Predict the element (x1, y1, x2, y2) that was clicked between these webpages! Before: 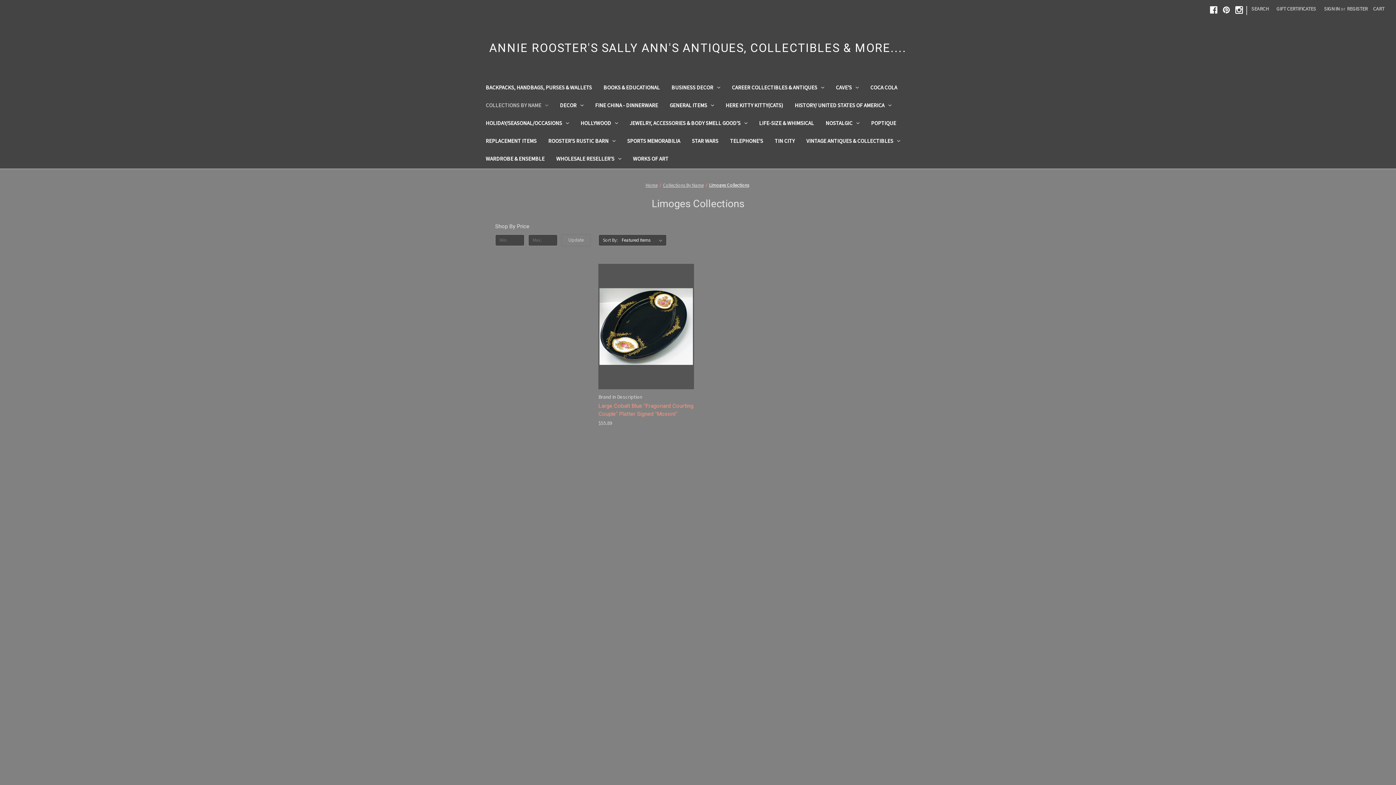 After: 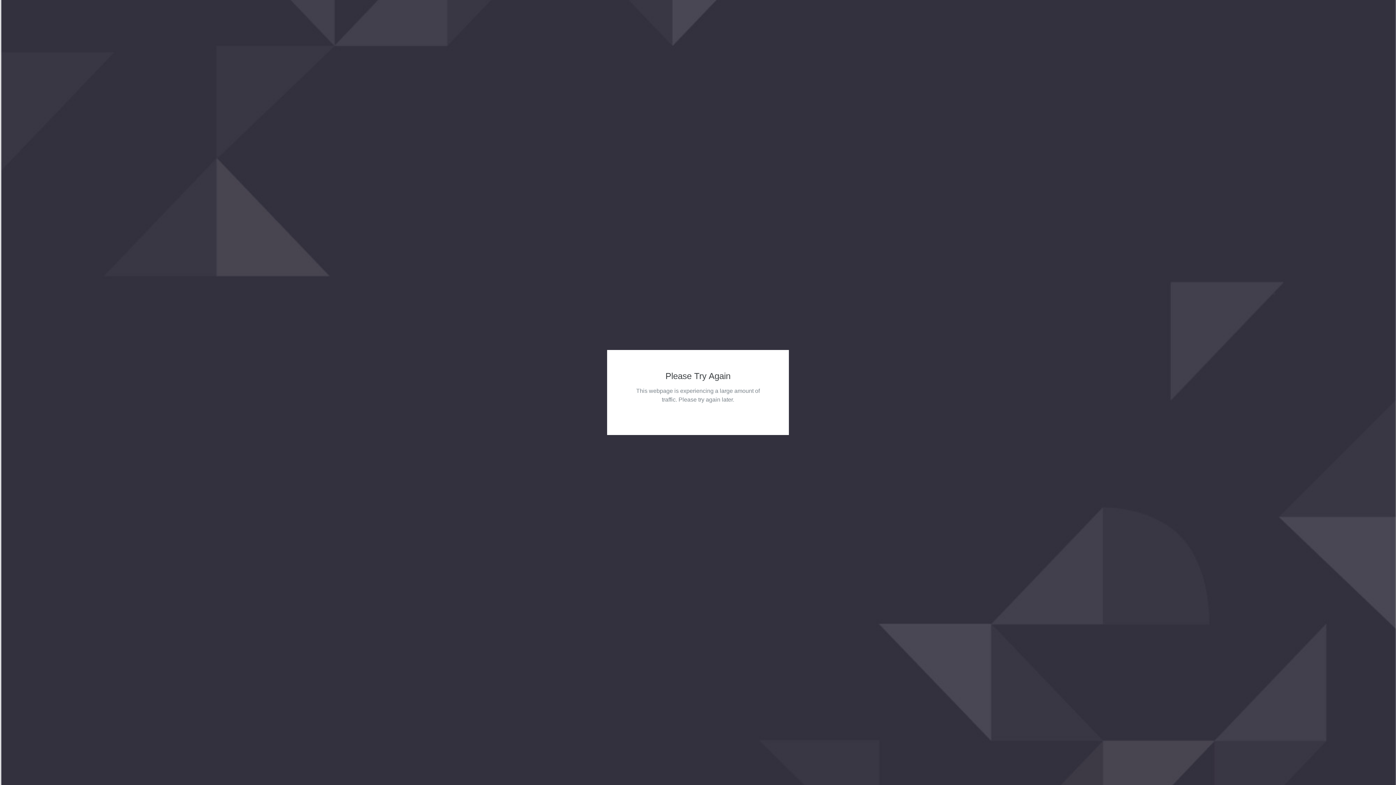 Action: bbox: (753, 115, 819, 133) label: Life-Size & Whimsical